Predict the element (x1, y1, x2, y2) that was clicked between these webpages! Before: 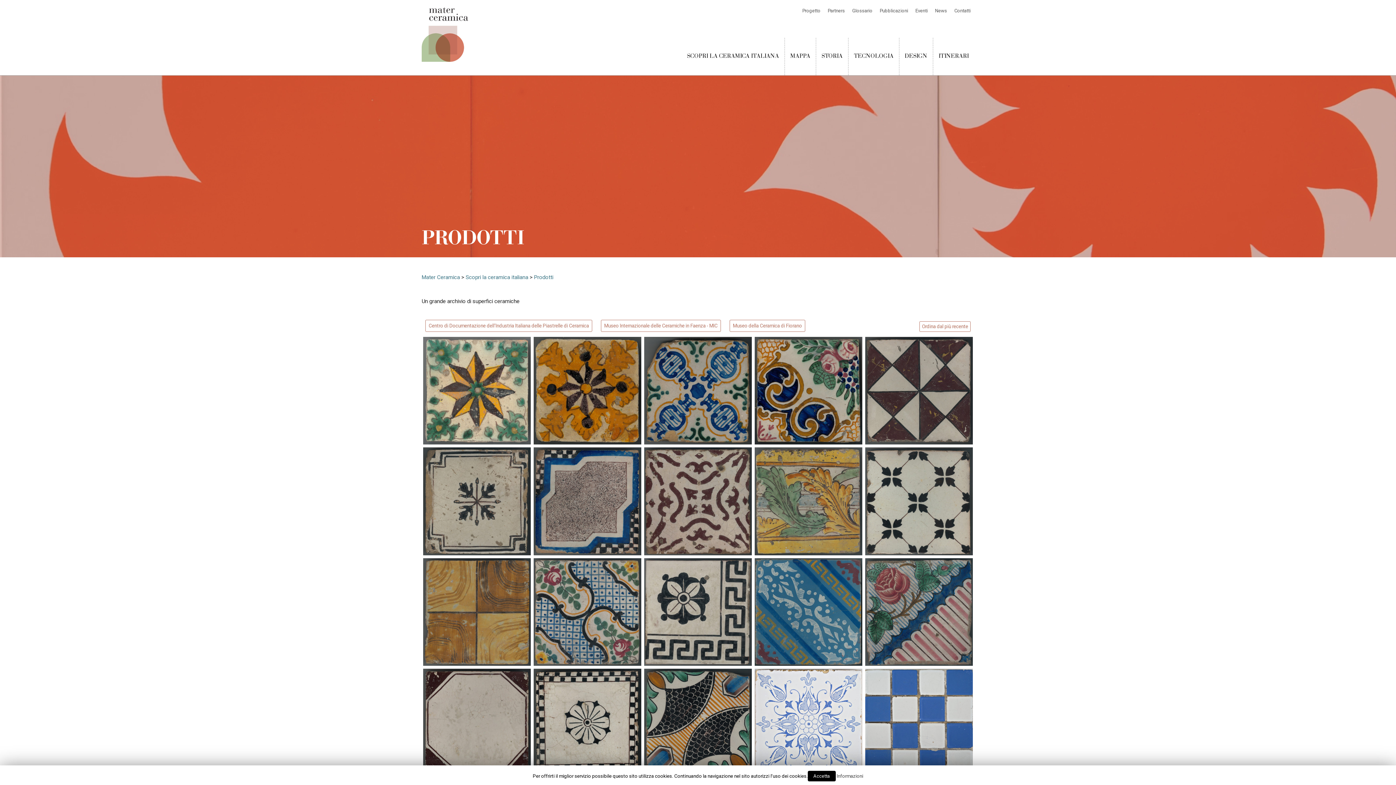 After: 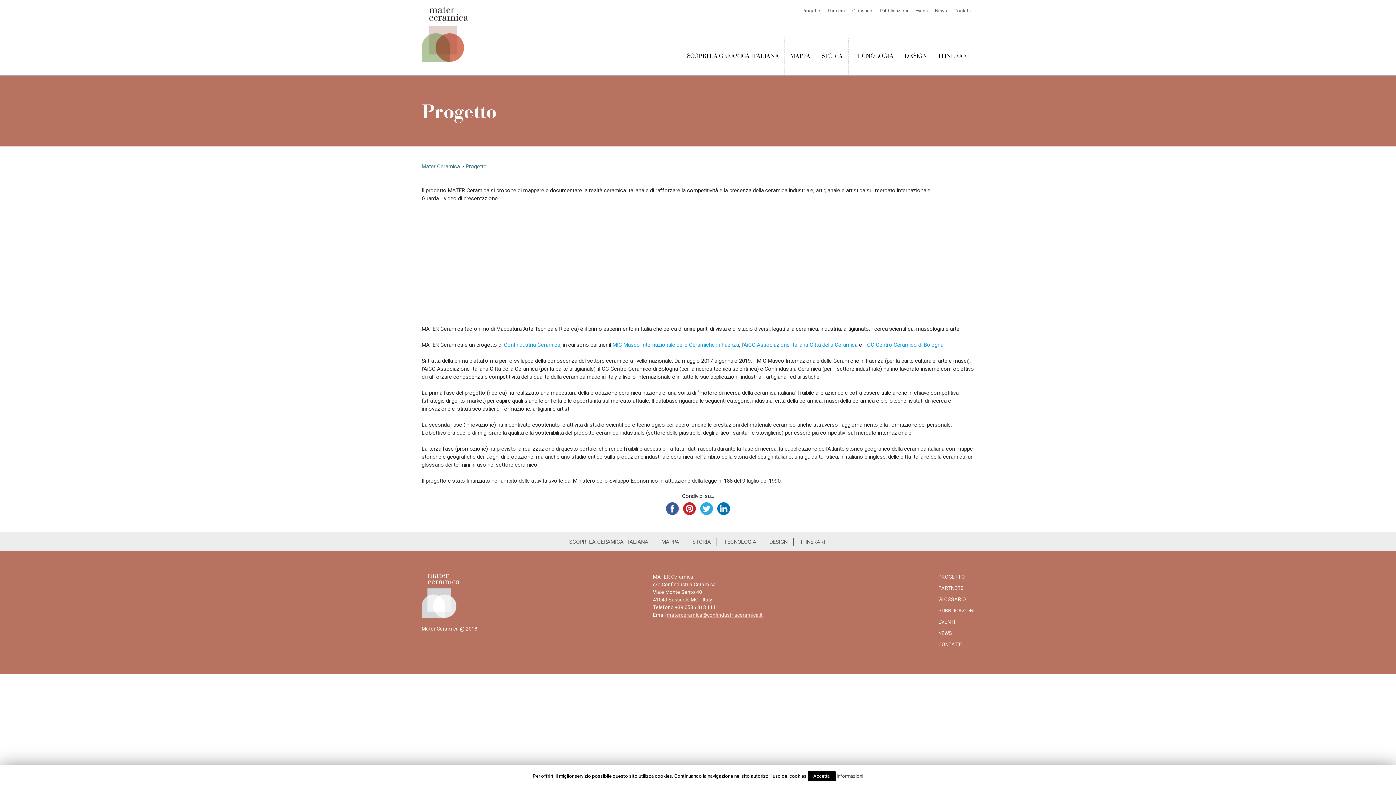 Action: bbox: (802, 8, 820, 13) label: Progetto